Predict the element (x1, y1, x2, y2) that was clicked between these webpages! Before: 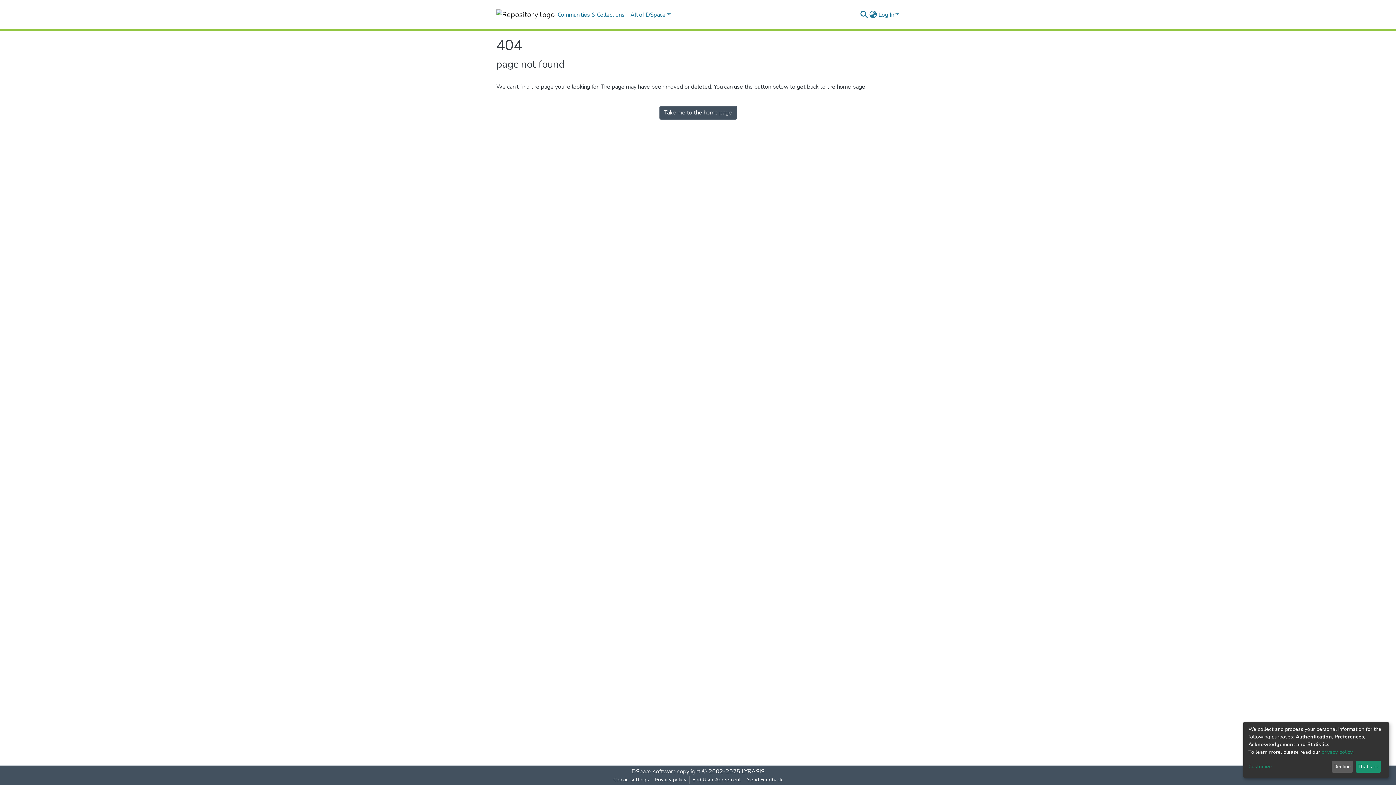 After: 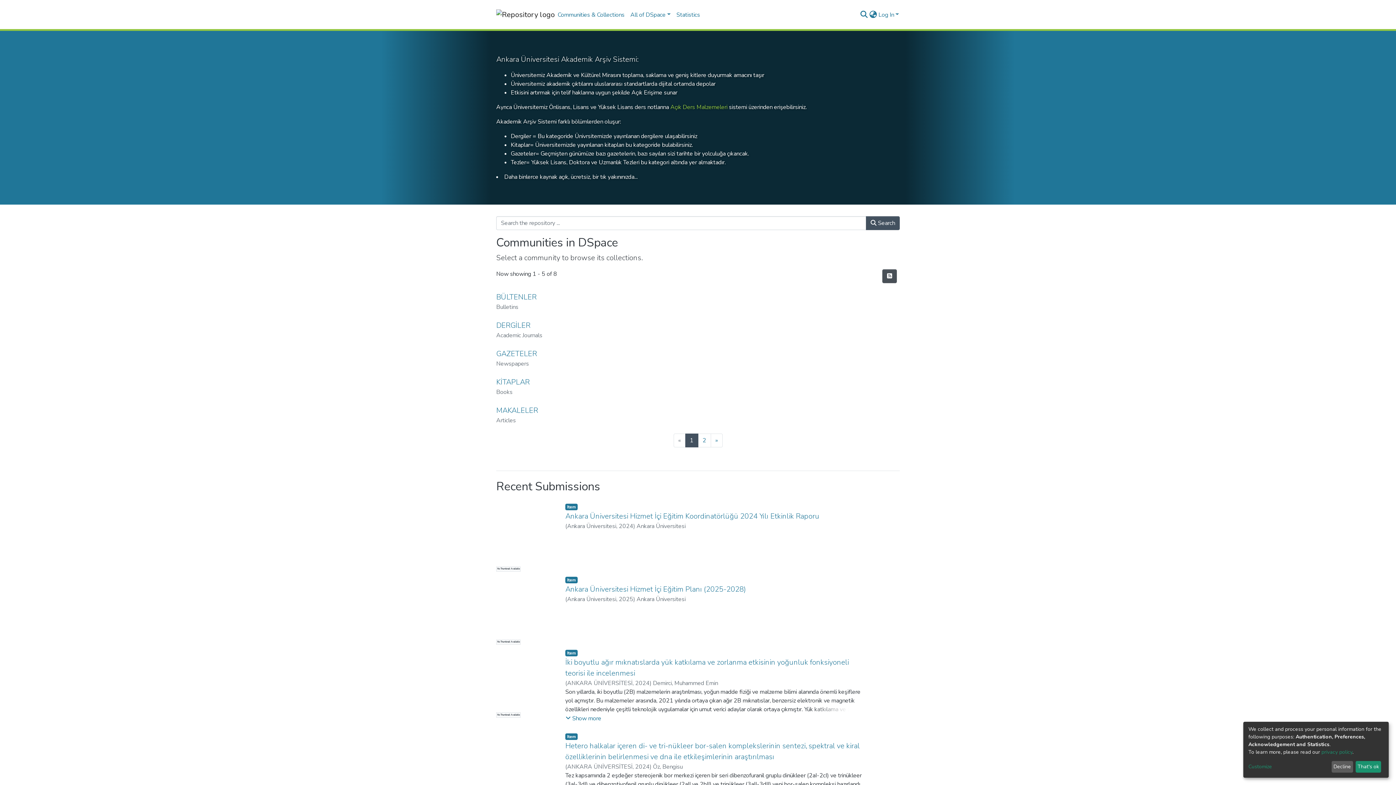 Action: bbox: (496, 7, 549, 22)